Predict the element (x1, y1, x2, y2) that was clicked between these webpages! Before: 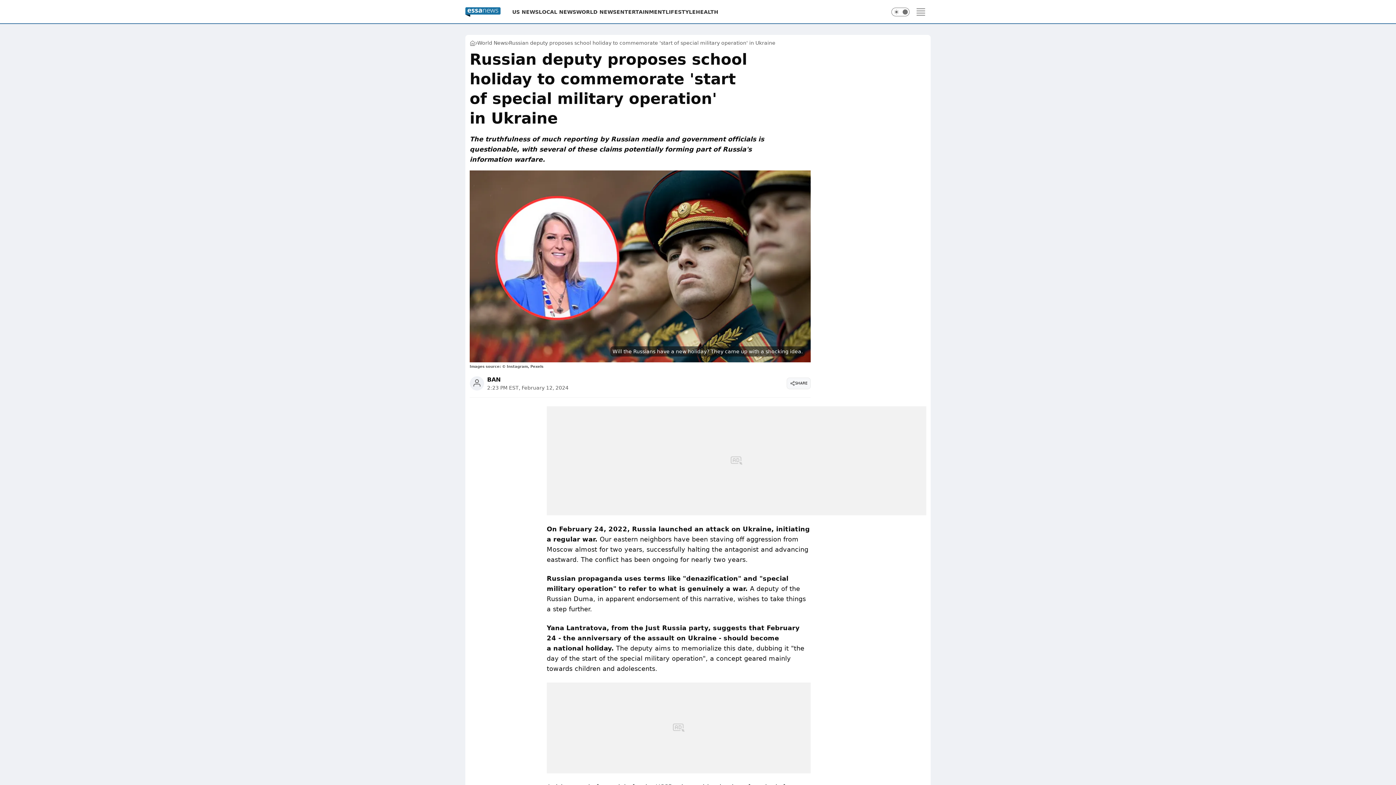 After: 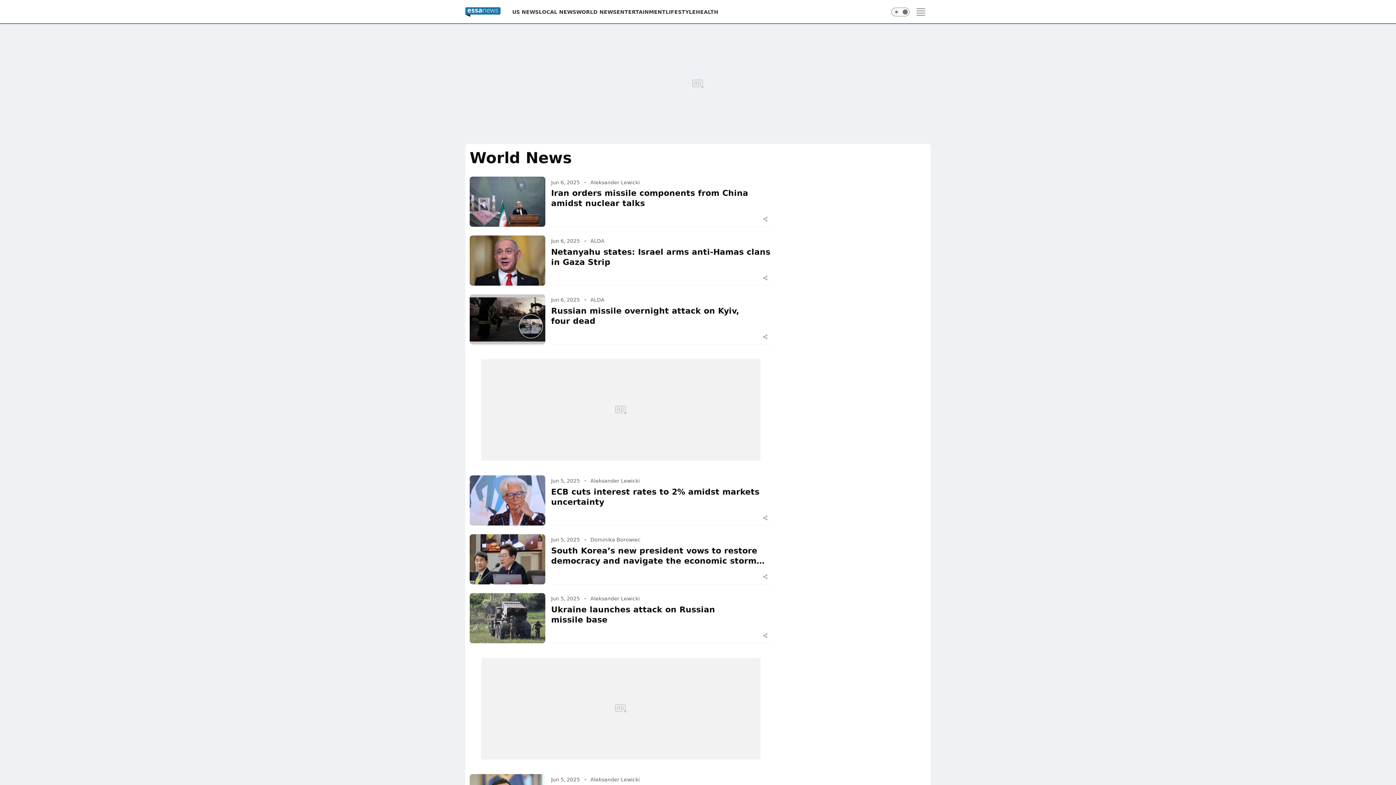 Action: bbox: (477, 39, 507, 46) label: World News